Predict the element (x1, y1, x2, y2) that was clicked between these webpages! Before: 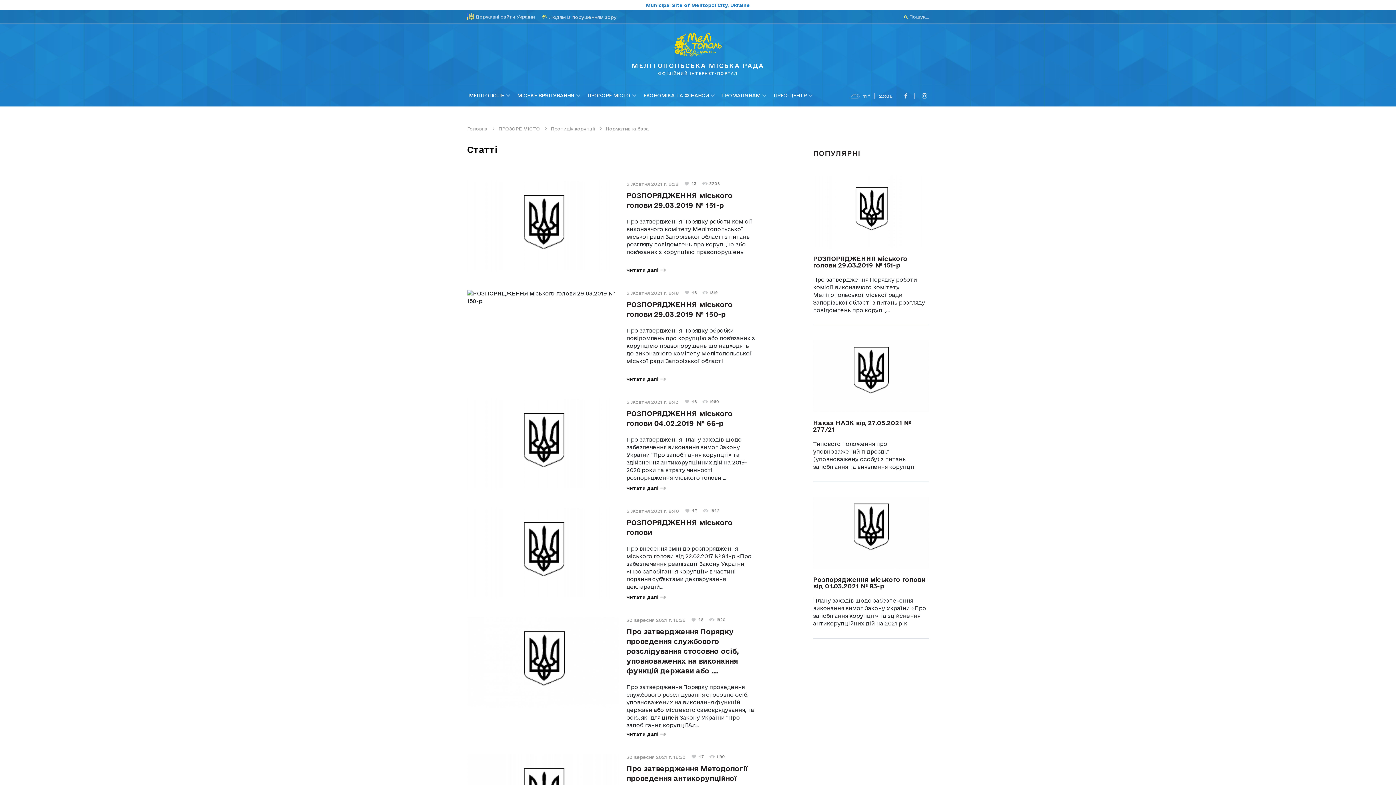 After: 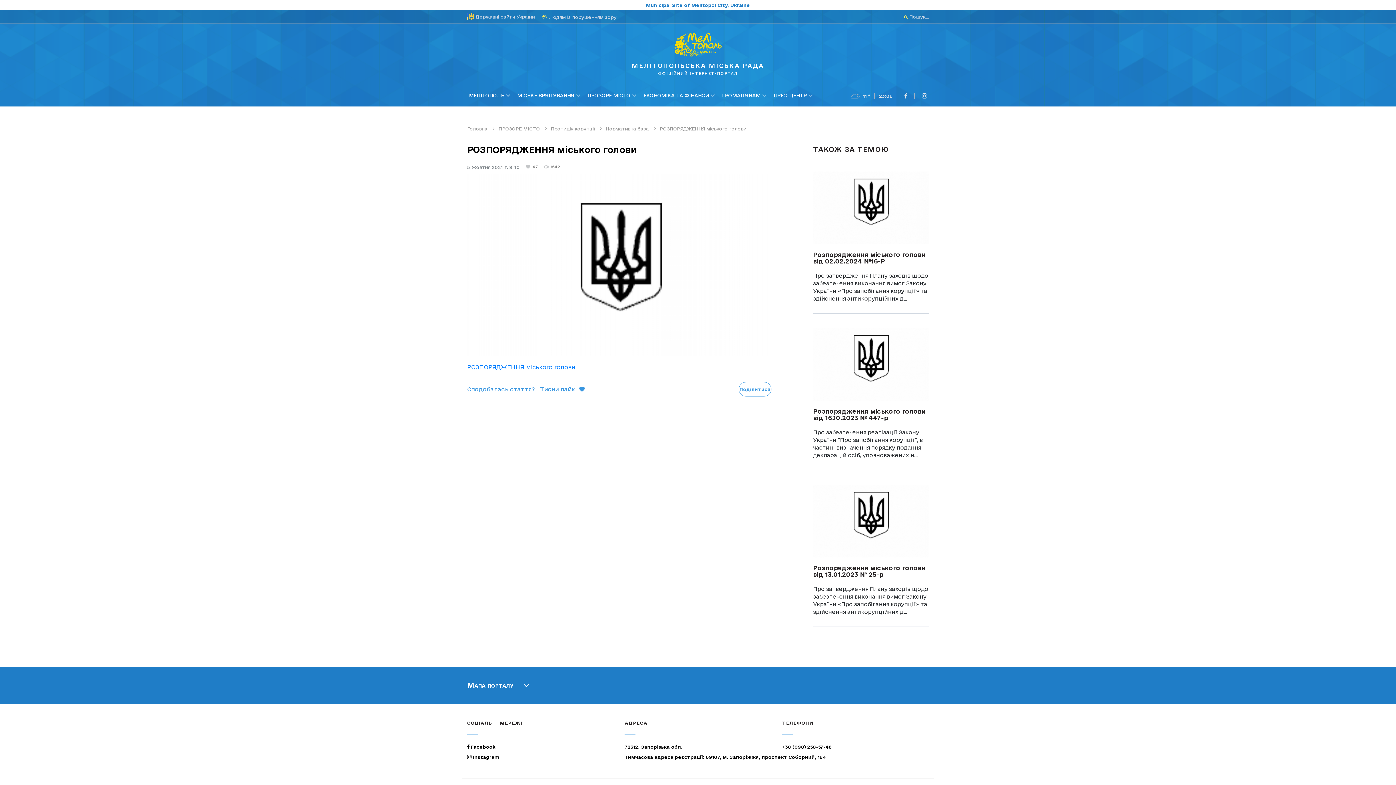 Action: label: Читати далі bbox: (626, 592, 665, 602)